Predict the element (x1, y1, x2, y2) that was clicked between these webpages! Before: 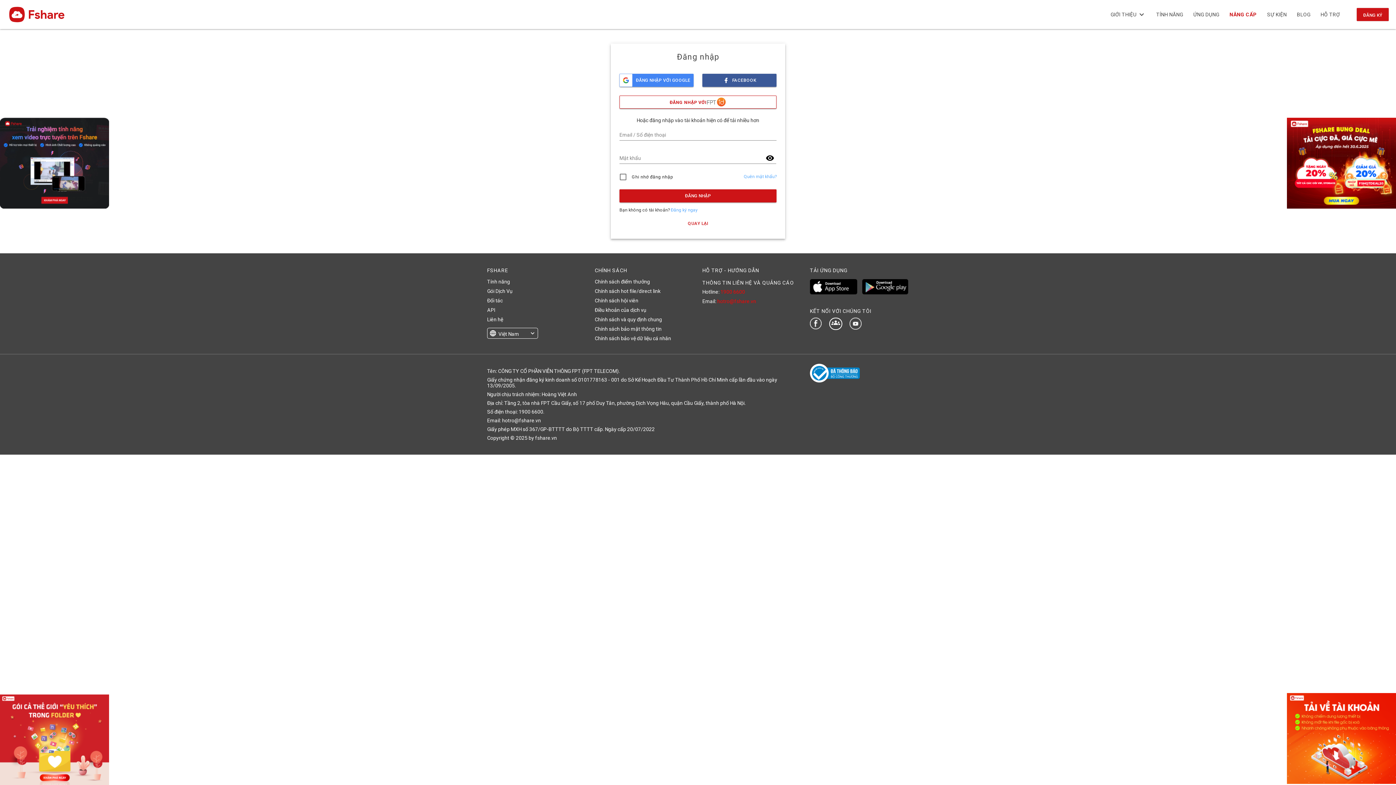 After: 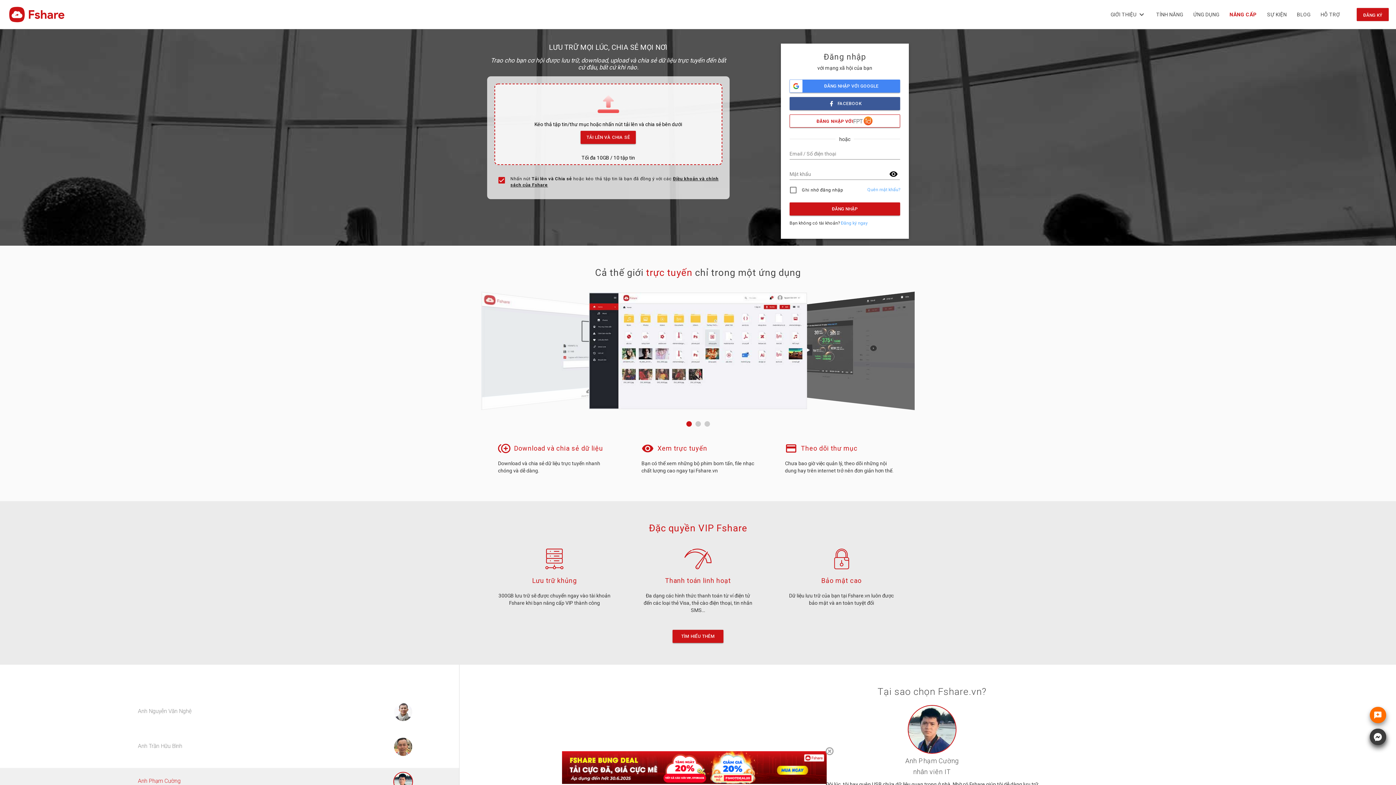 Action: bbox: (0, 24, 73, 30)